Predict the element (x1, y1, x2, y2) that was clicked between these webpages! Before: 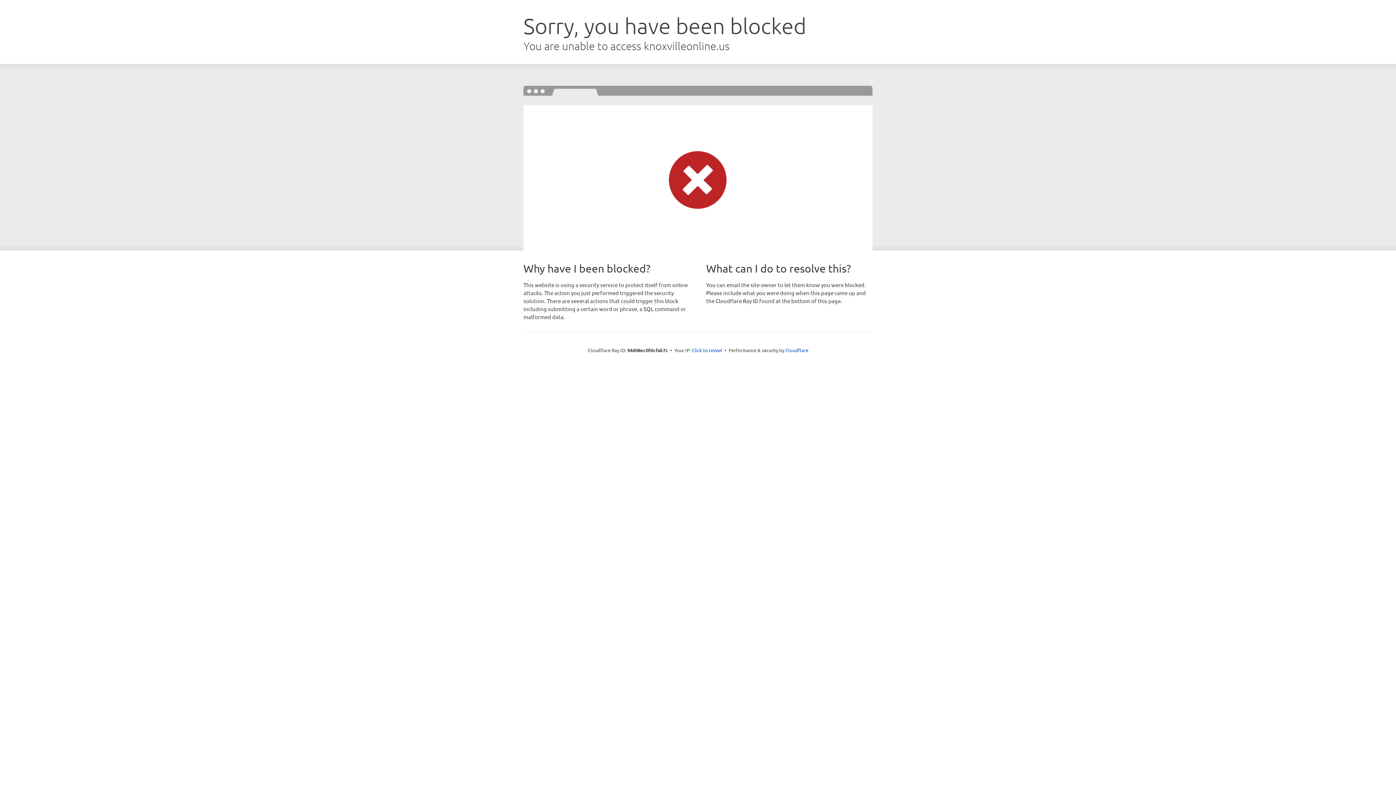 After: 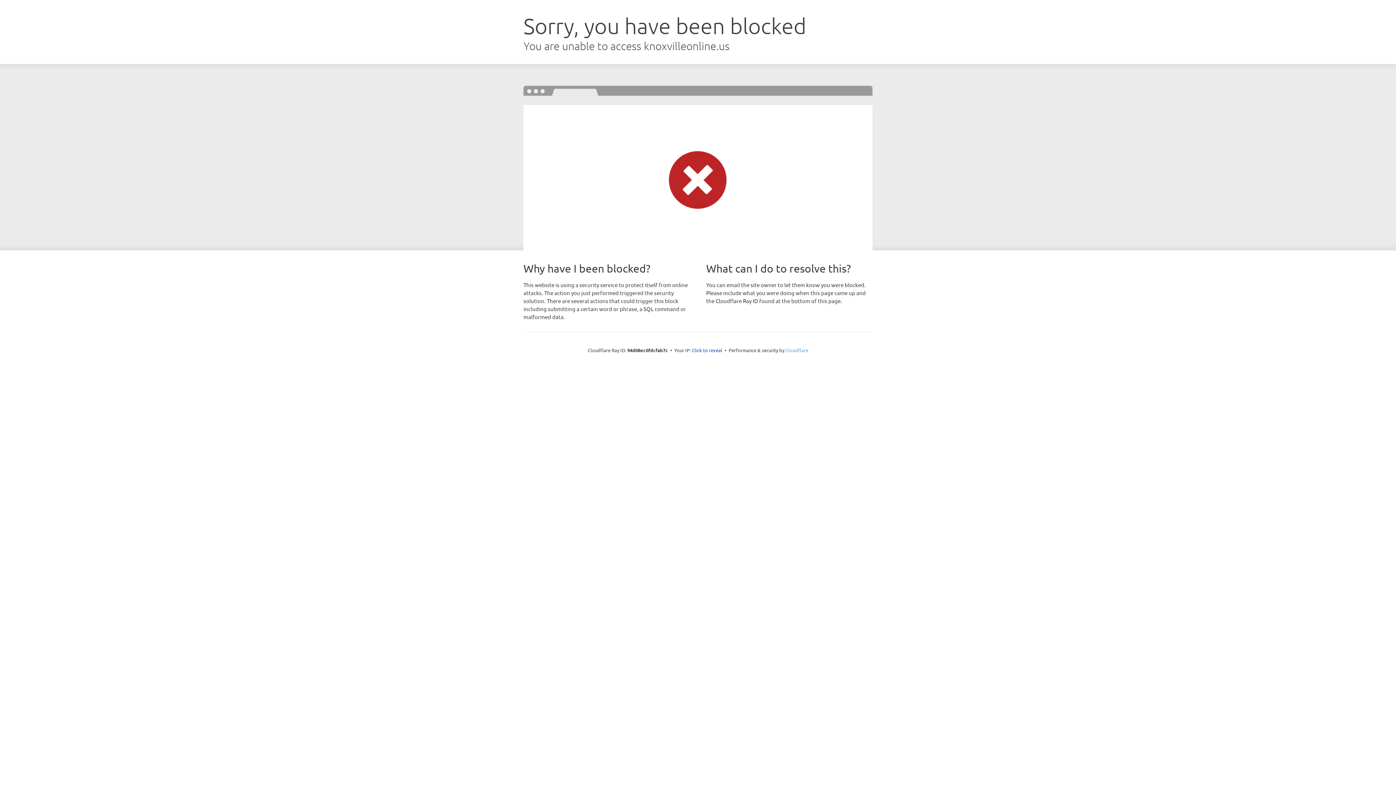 Action: label: Cloudflare bbox: (785, 347, 808, 353)